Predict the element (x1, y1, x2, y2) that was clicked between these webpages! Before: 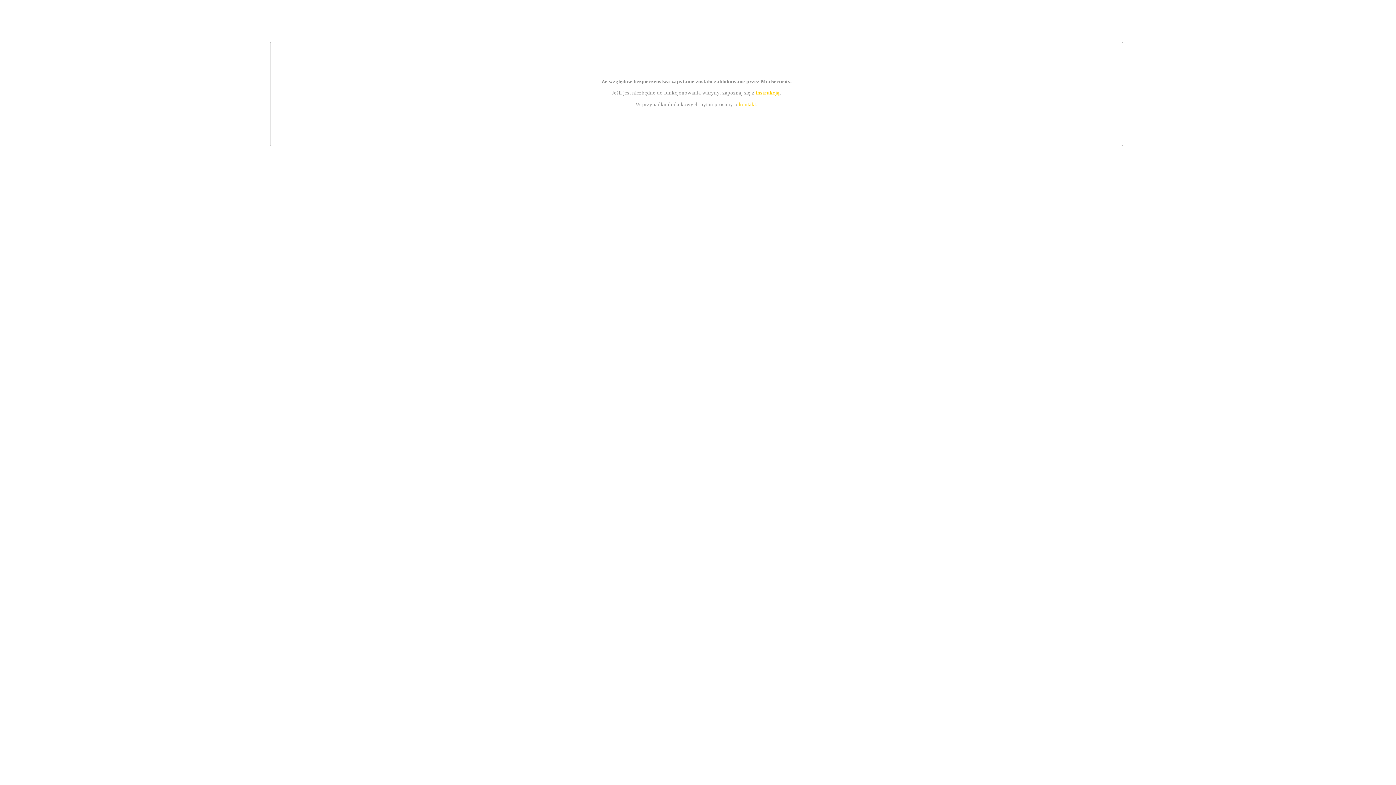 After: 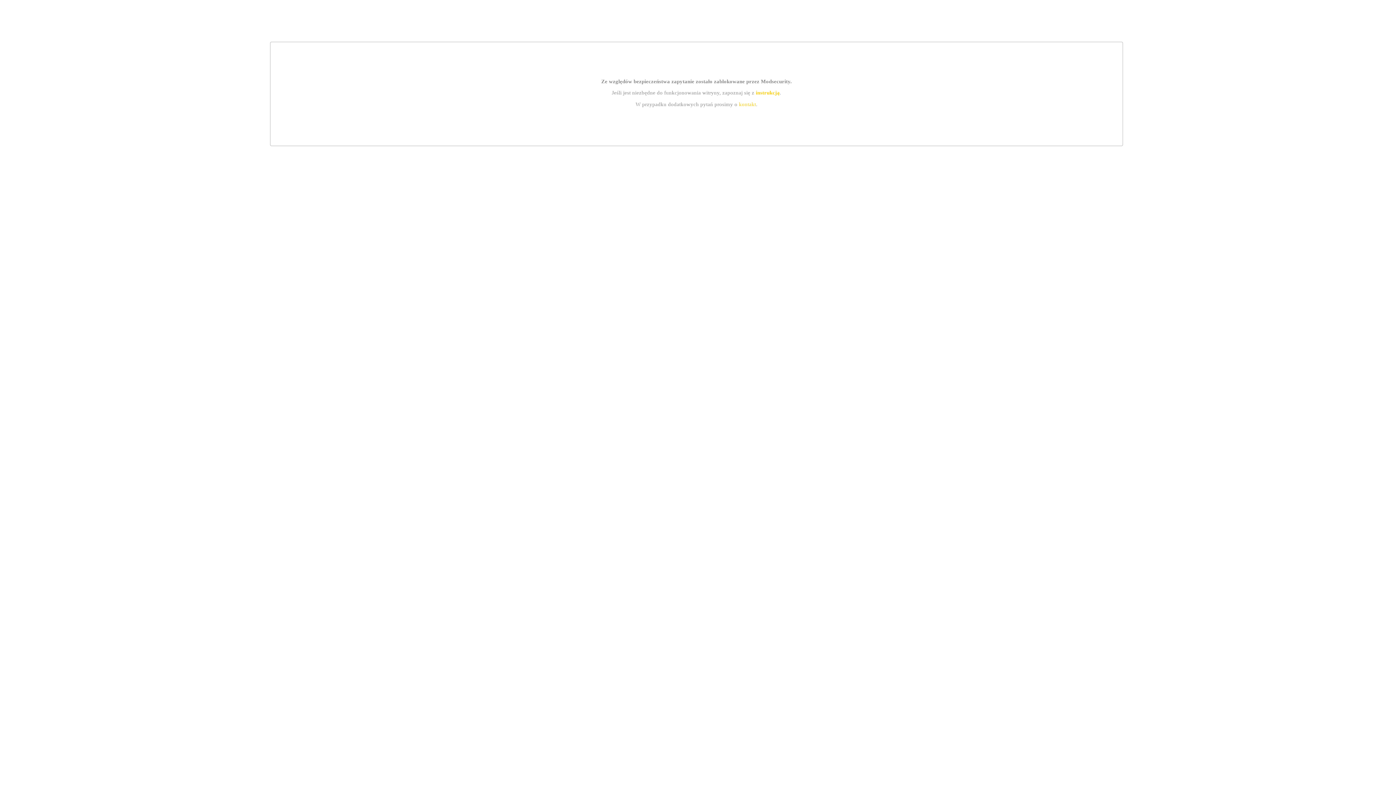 Action: label: kontakt bbox: (739, 101, 756, 107)